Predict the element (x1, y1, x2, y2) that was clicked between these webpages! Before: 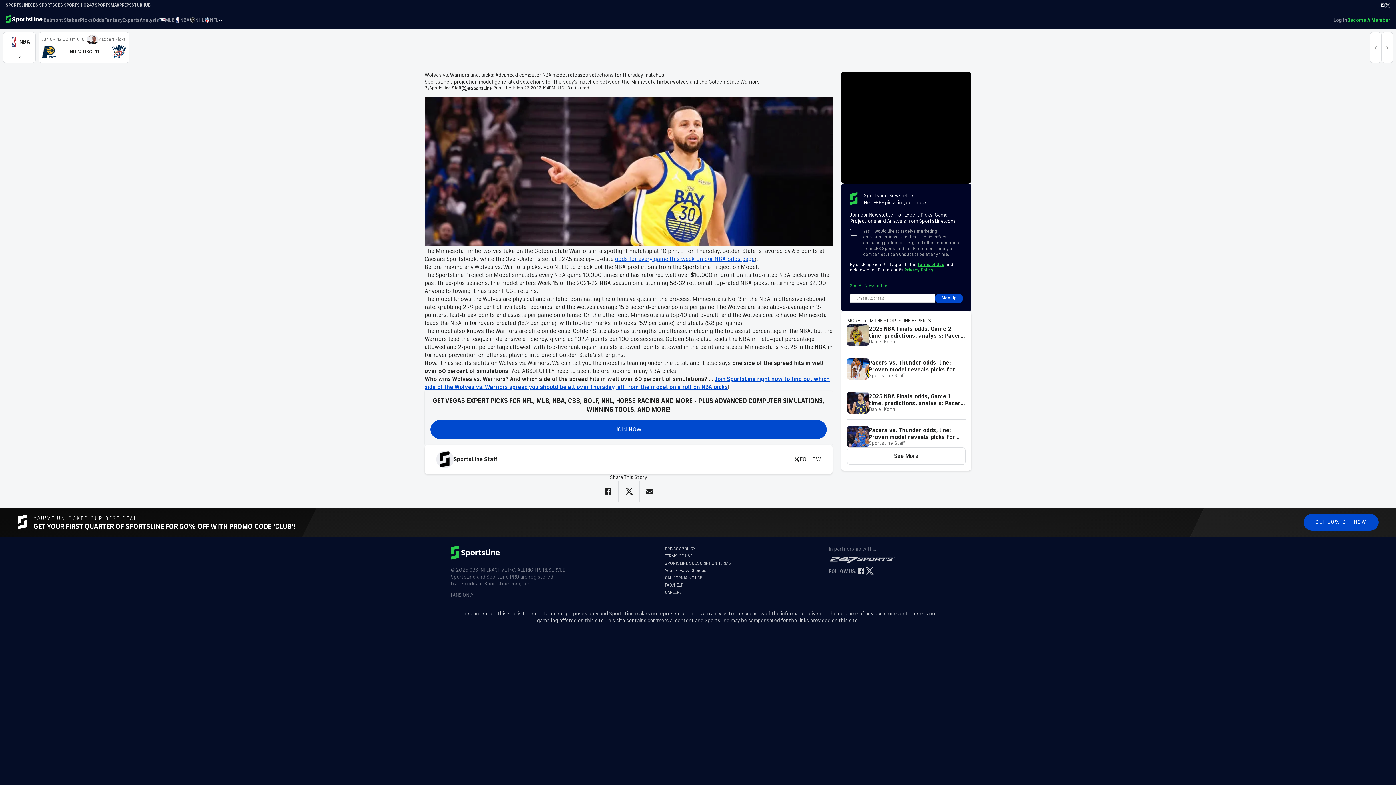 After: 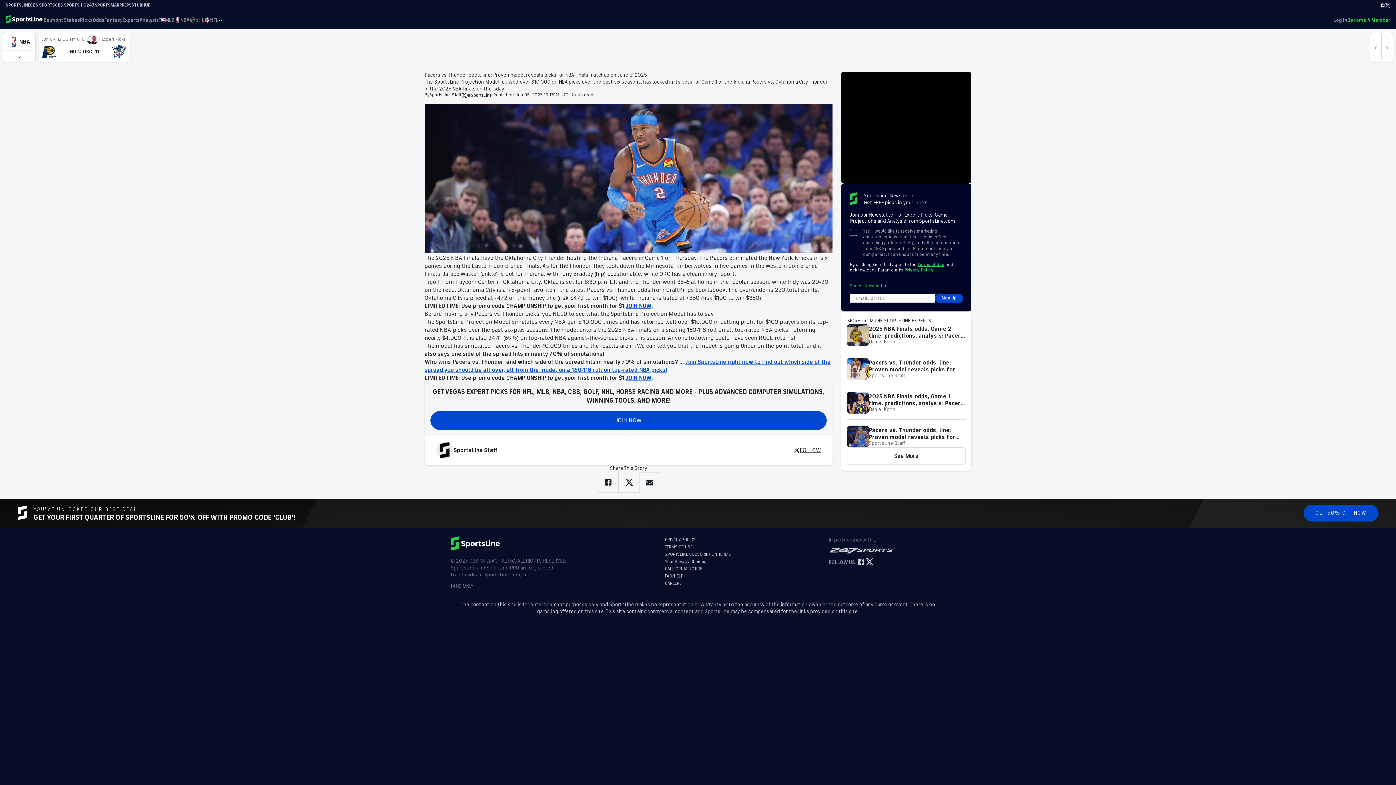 Action: label: Pacers vs. Thunder odds, line: Proven model reveals picks for NBA Finals matchup on June 5, 2025

SportsLine Staff bbox: (847, 425, 965, 447)